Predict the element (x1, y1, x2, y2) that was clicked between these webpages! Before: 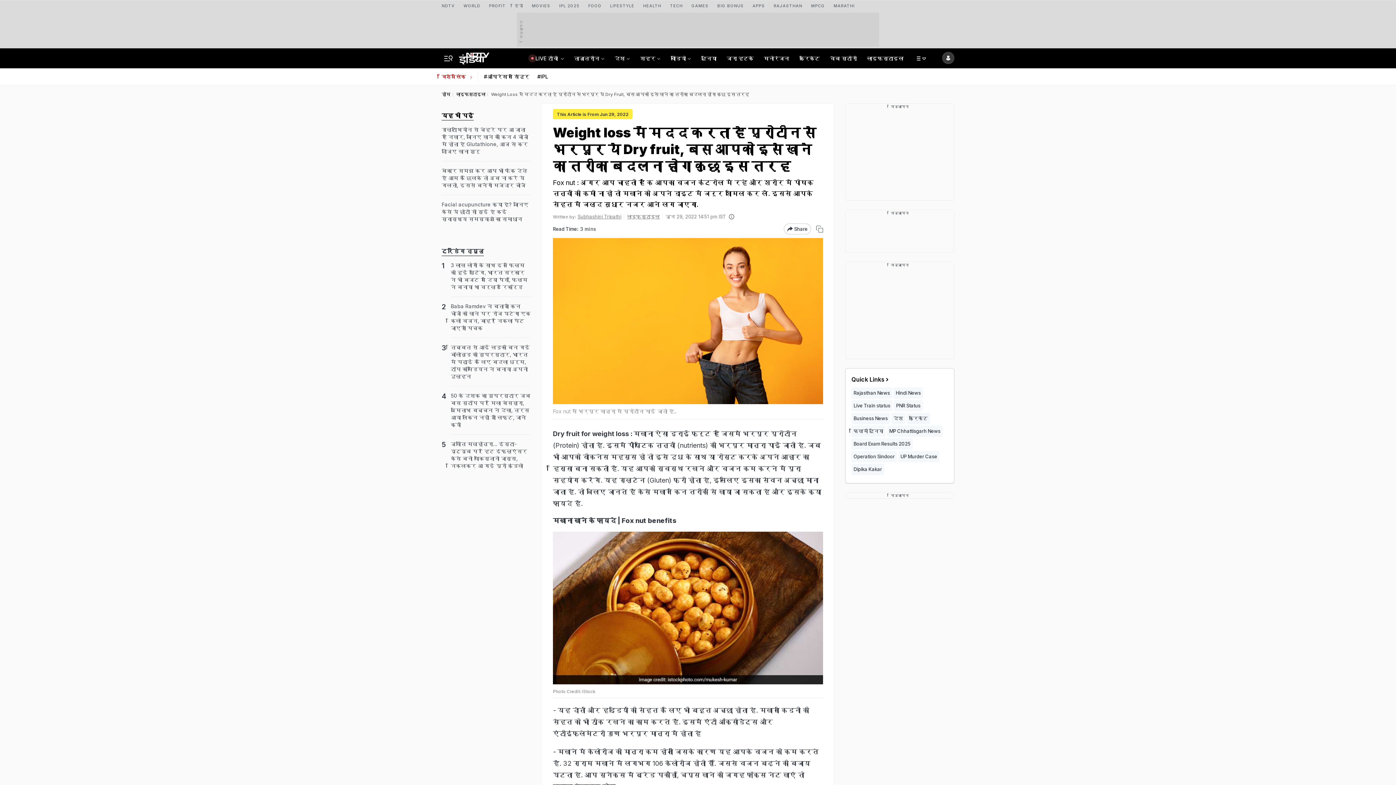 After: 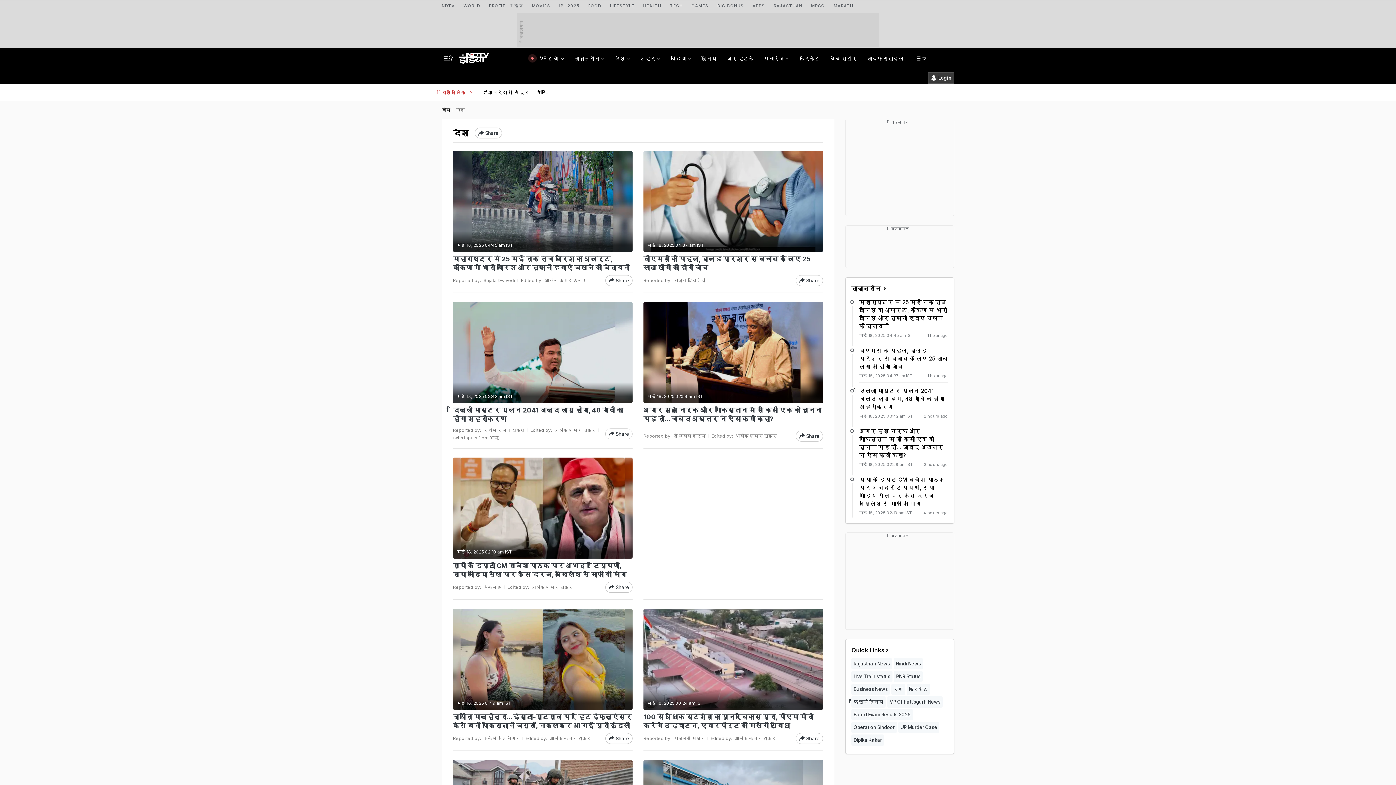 Action: label: देश bbox: (891, 413, 905, 424)